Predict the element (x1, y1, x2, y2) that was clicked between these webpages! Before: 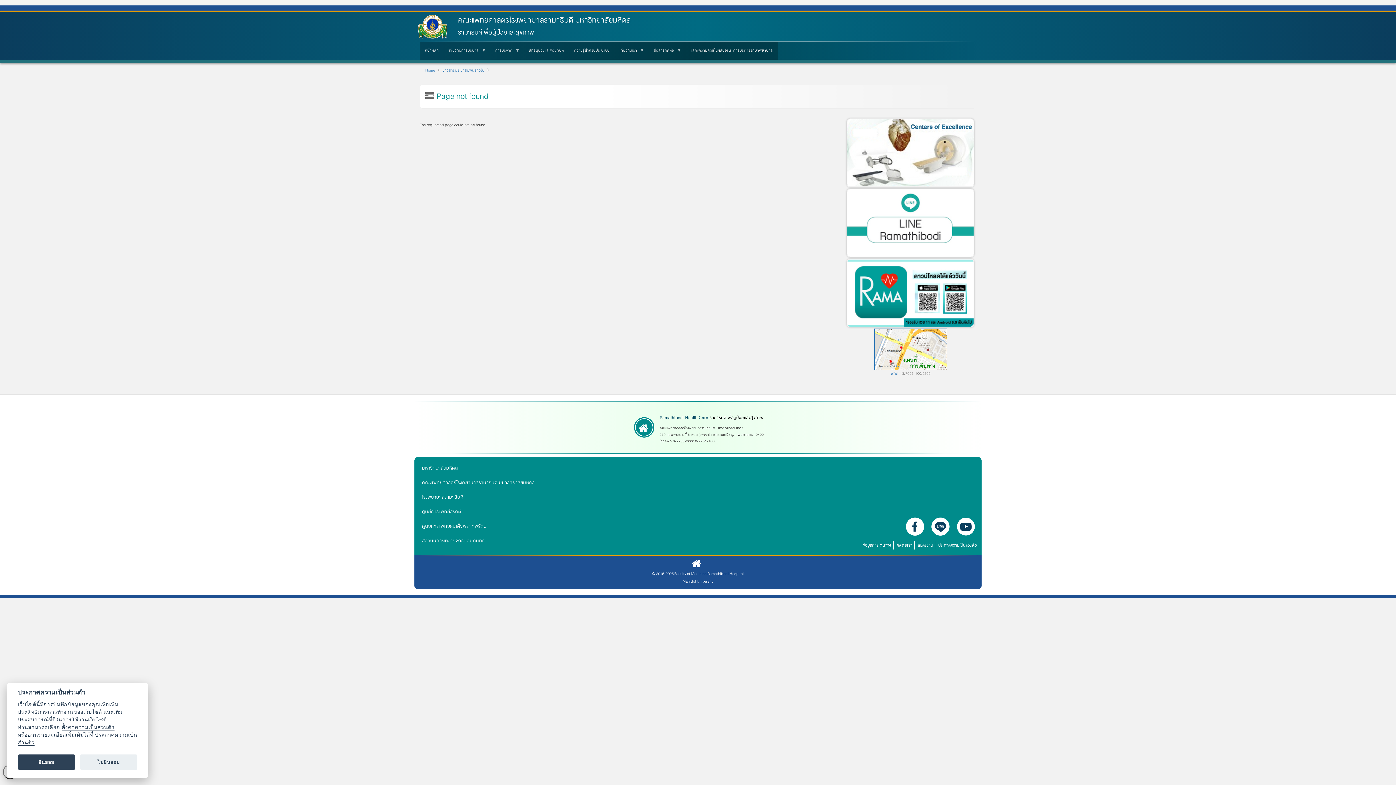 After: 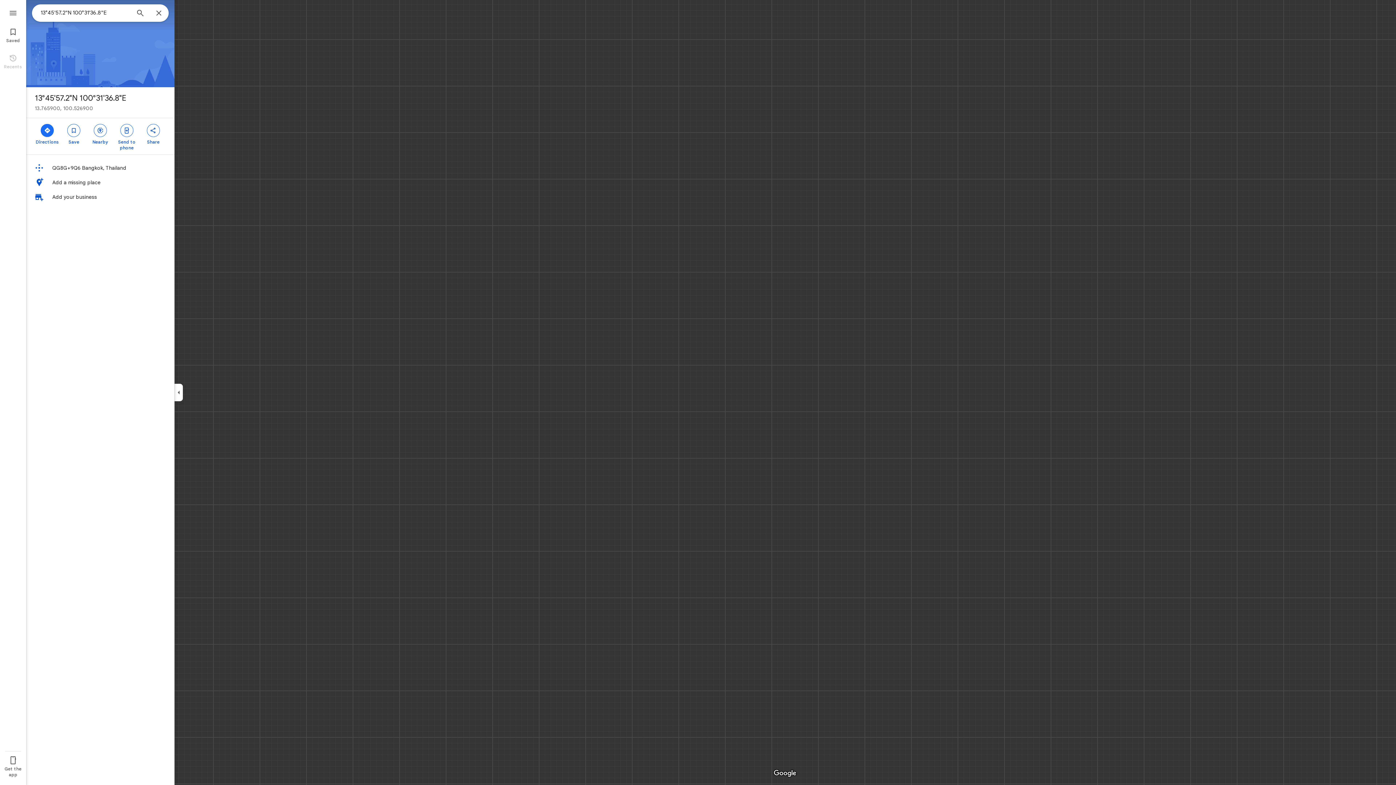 Action: label: พิกัด bbox: (891, 370, 898, 376)